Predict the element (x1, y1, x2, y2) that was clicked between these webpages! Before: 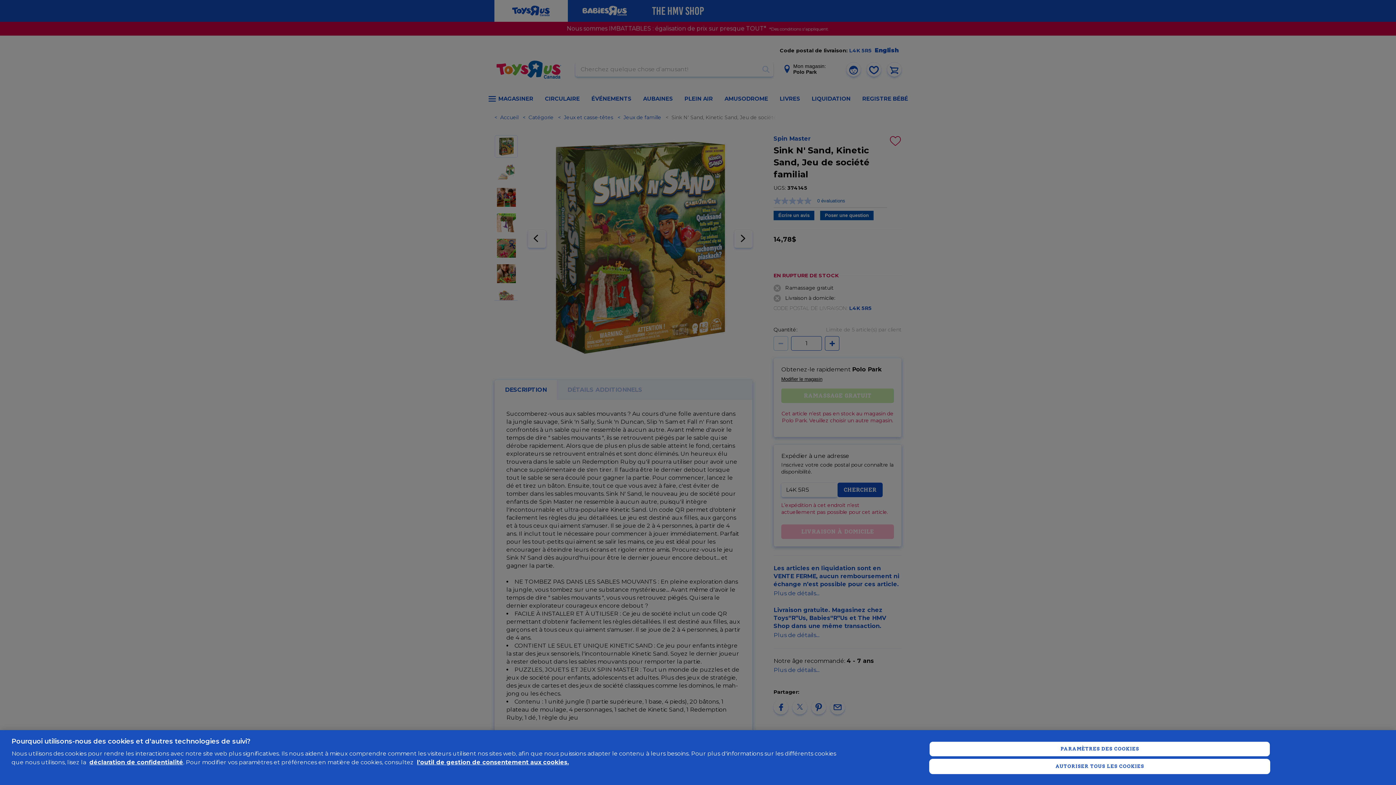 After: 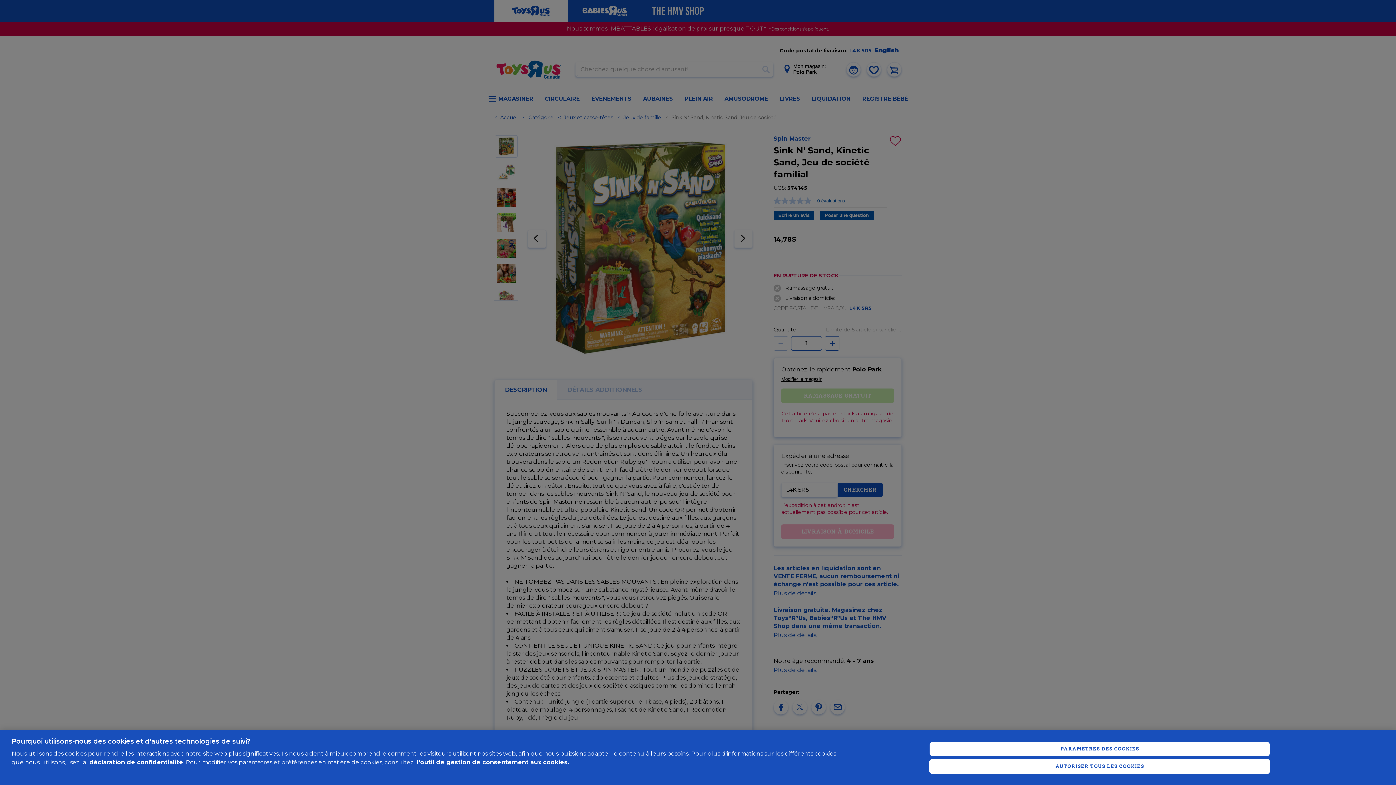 Action: label: déclaration de confidentialité bbox: (89, 759, 183, 766)